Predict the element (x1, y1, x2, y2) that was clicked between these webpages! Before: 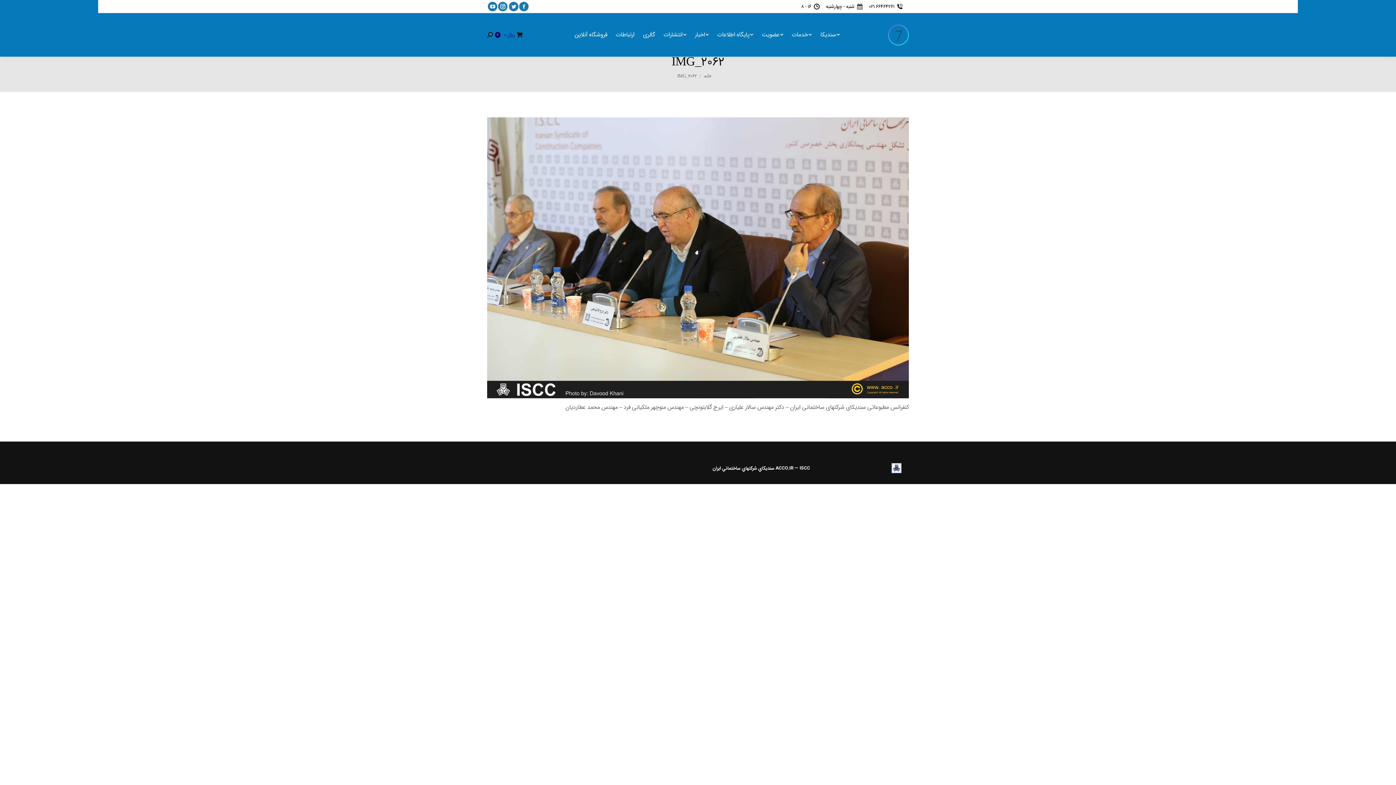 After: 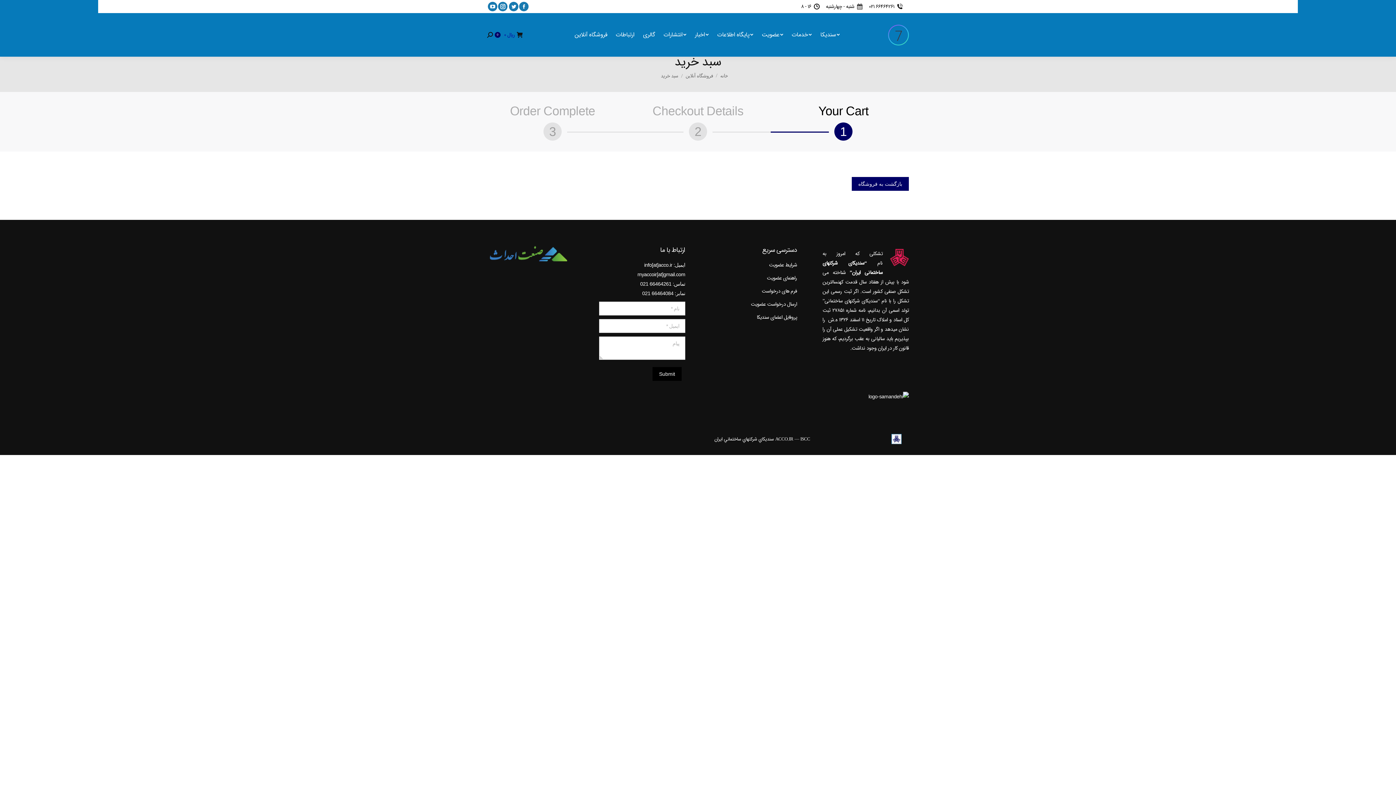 Action: bbox: (492, 31, 522, 38) label: ریال 0
0